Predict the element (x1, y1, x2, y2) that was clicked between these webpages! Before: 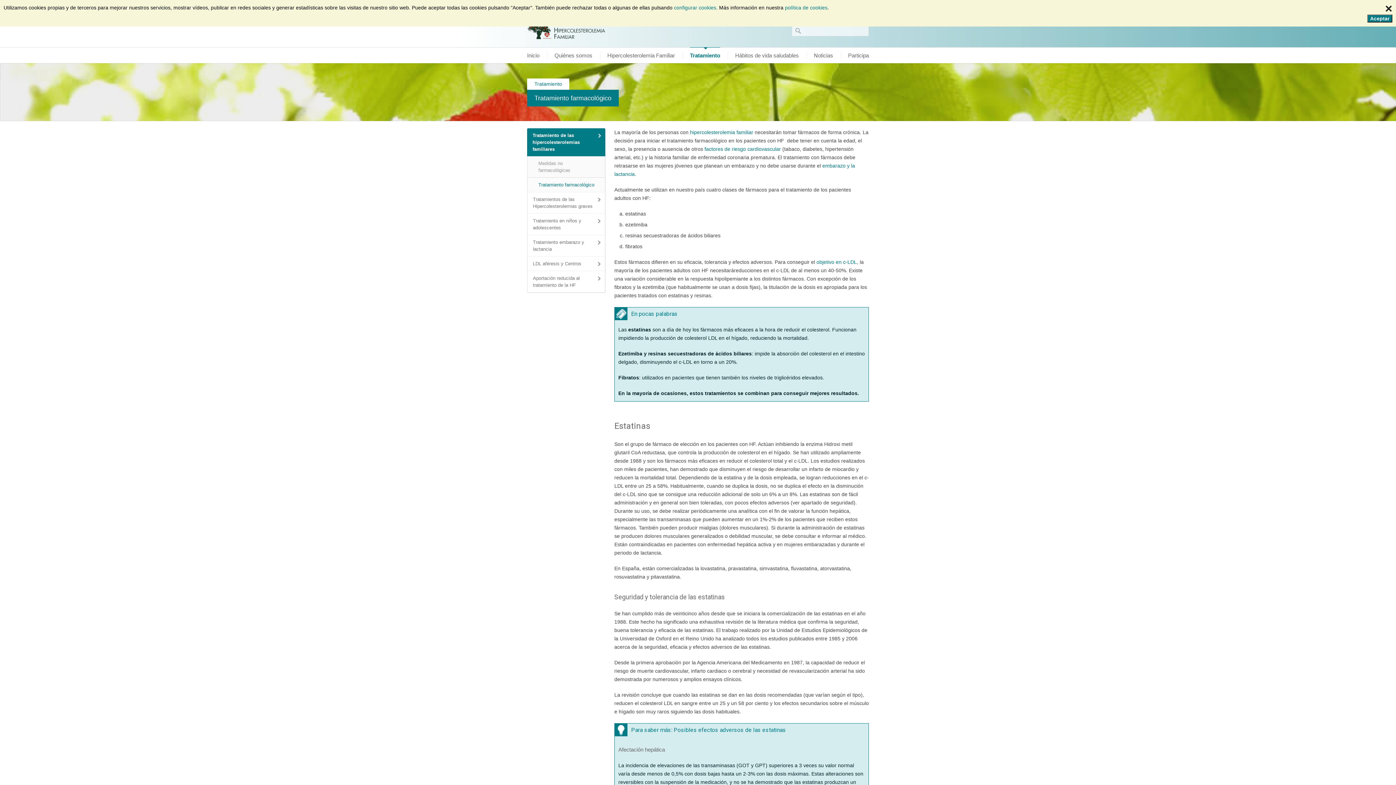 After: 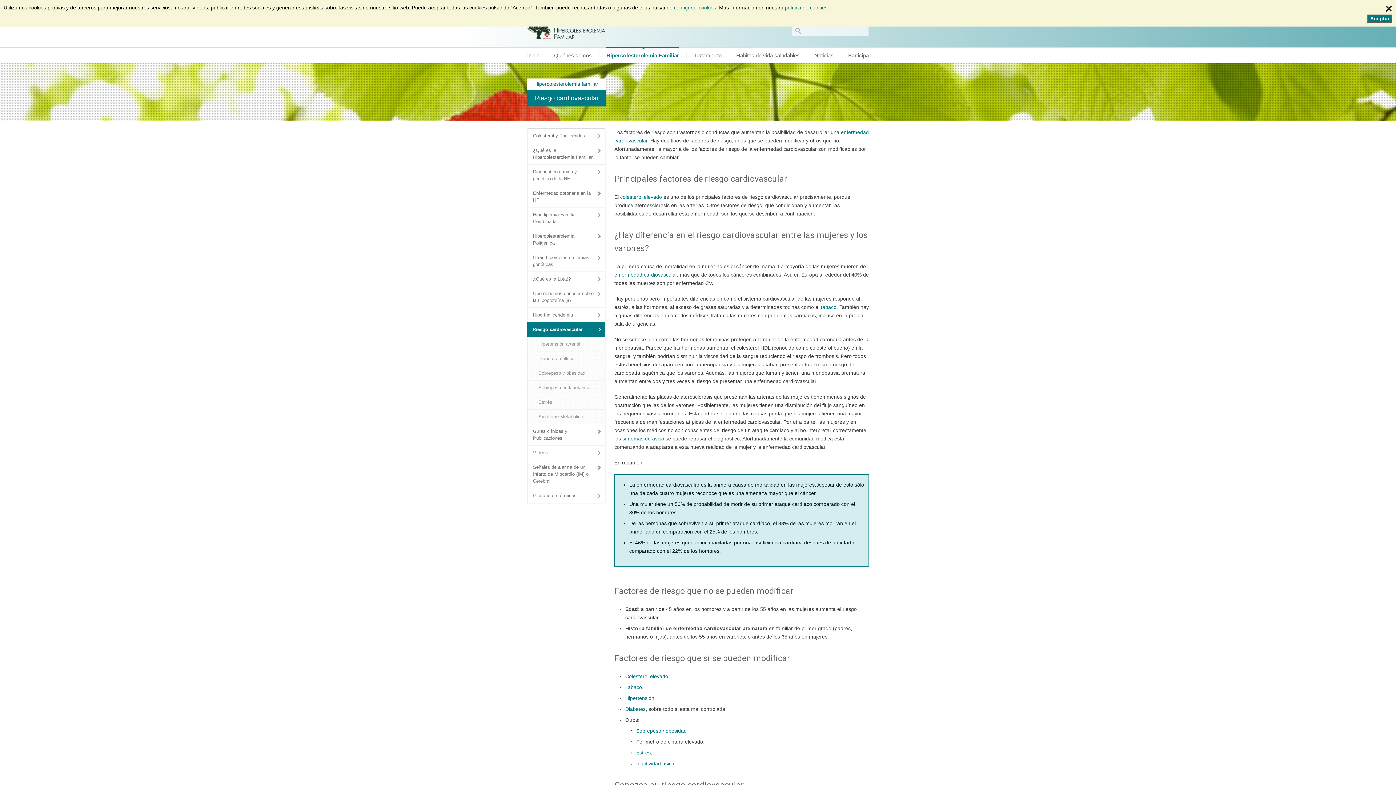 Action: label: factores de riesgo cardiovascular  bbox: (704, 146, 782, 152)